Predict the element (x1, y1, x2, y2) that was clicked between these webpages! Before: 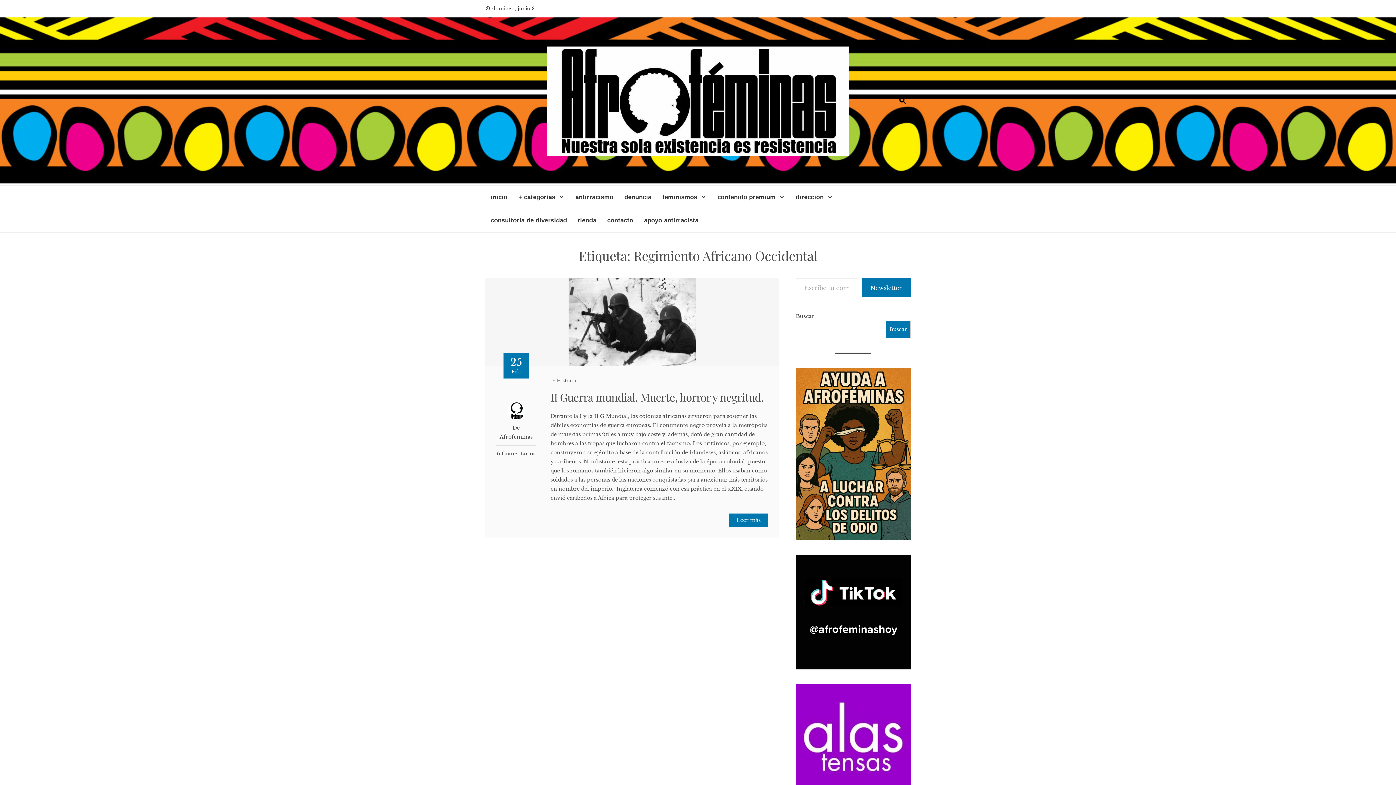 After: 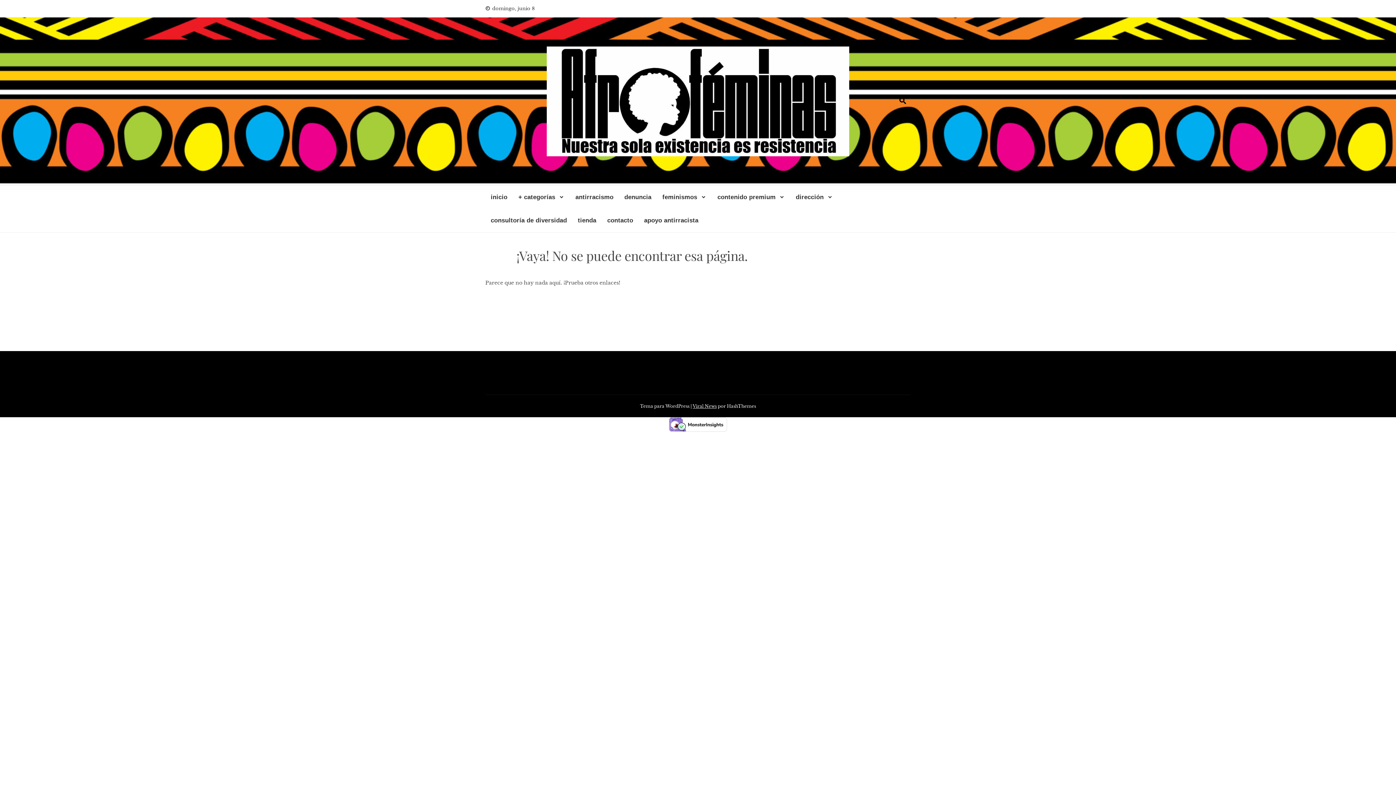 Action: bbox: (796, 191, 833, 203) label: dirección